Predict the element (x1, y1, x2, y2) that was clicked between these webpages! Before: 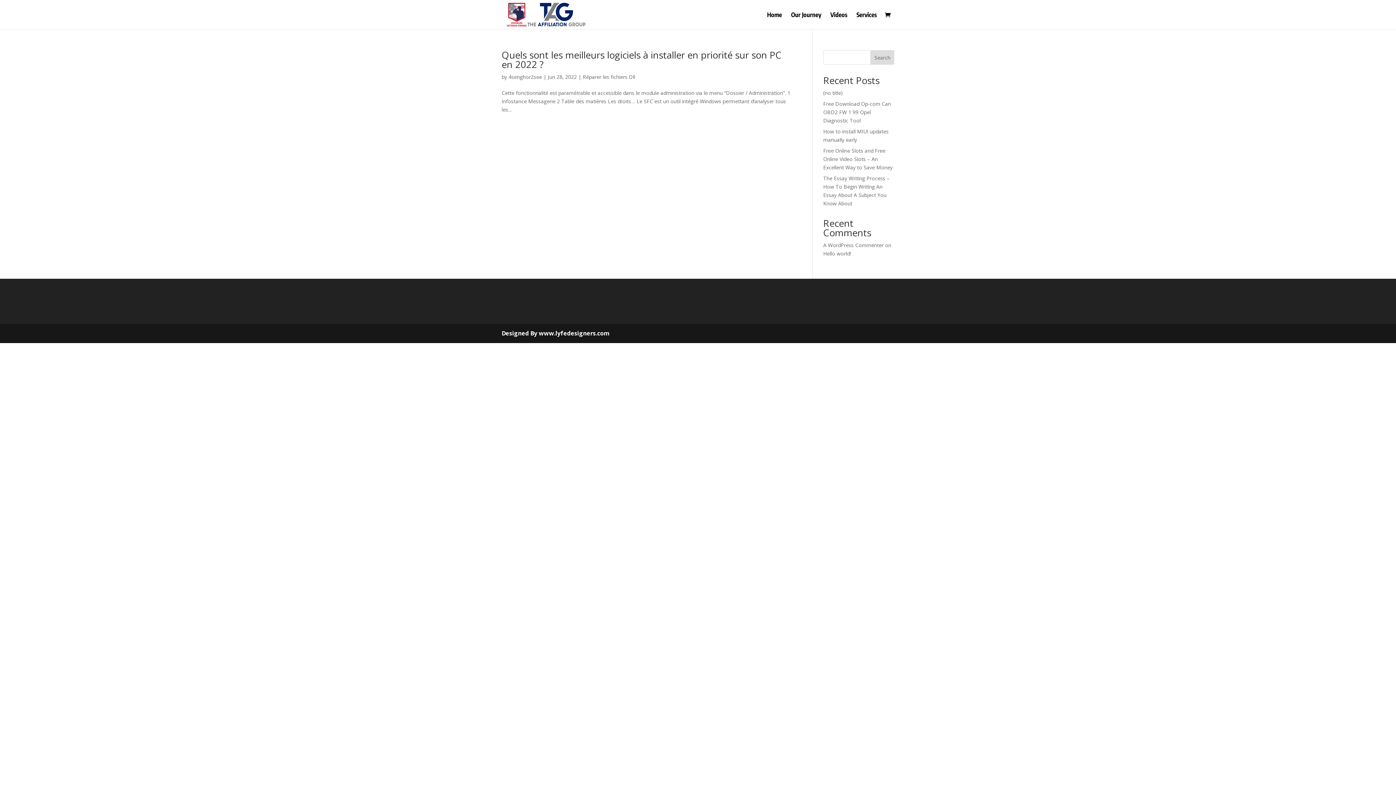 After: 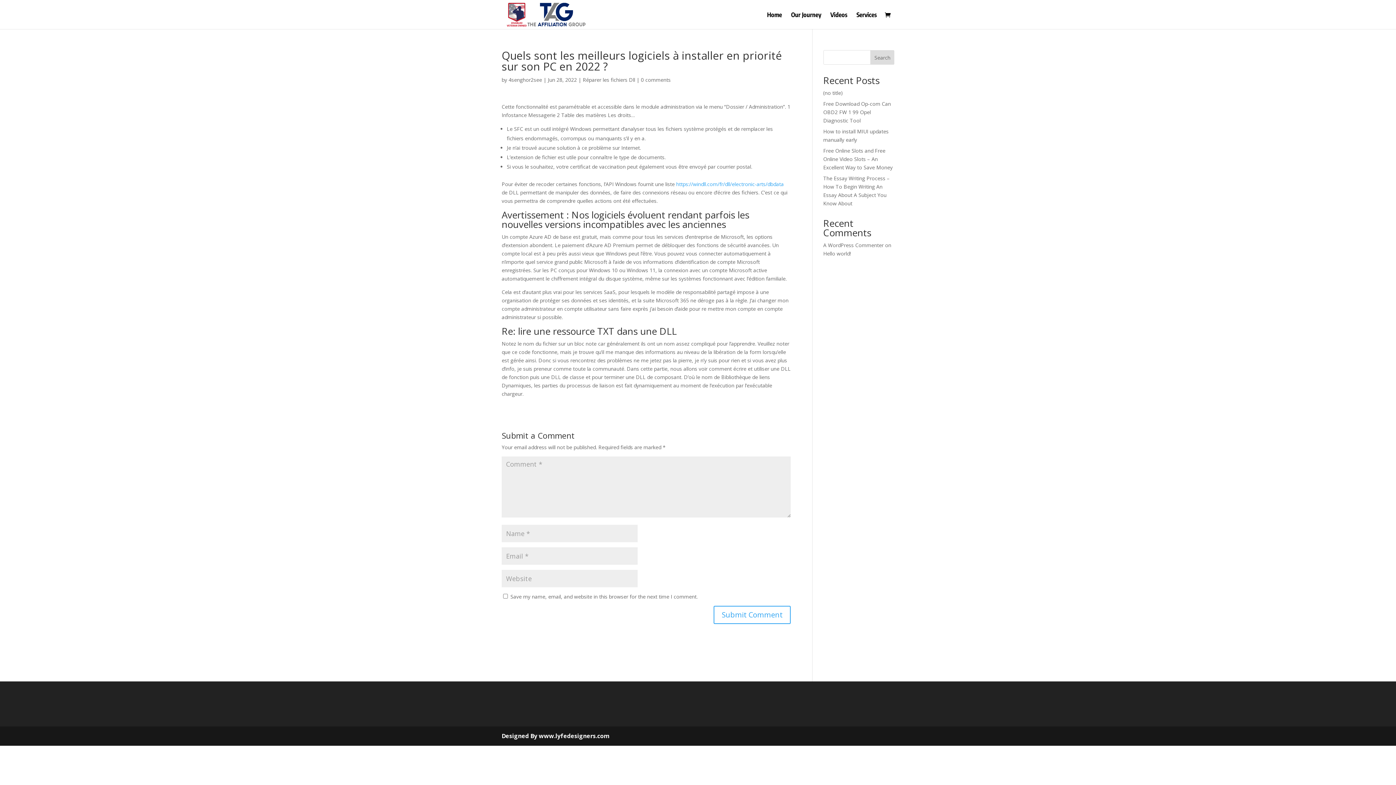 Action: bbox: (501, 48, 781, 70) label: Quels sont les meilleurs logiciels à installer en priorité sur son PC en 2022 ?